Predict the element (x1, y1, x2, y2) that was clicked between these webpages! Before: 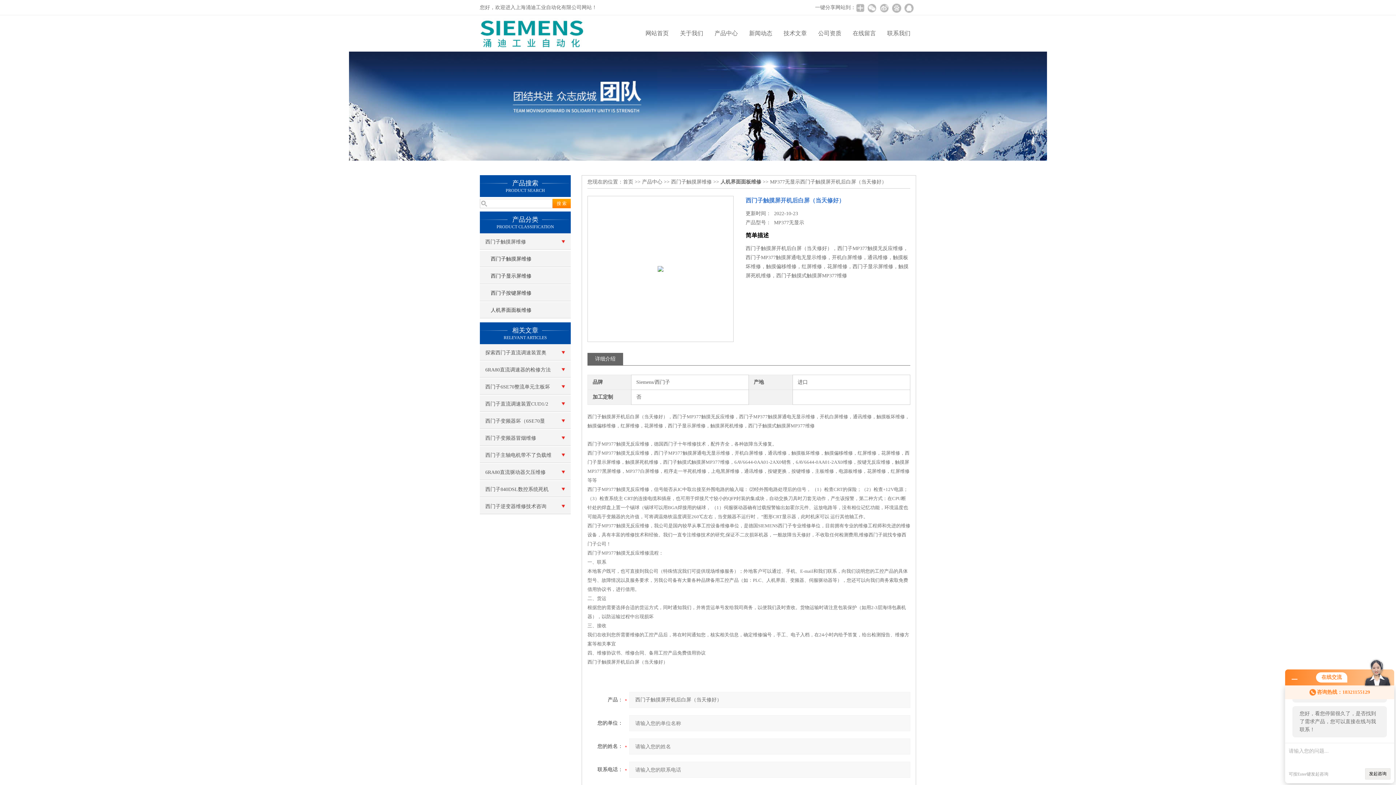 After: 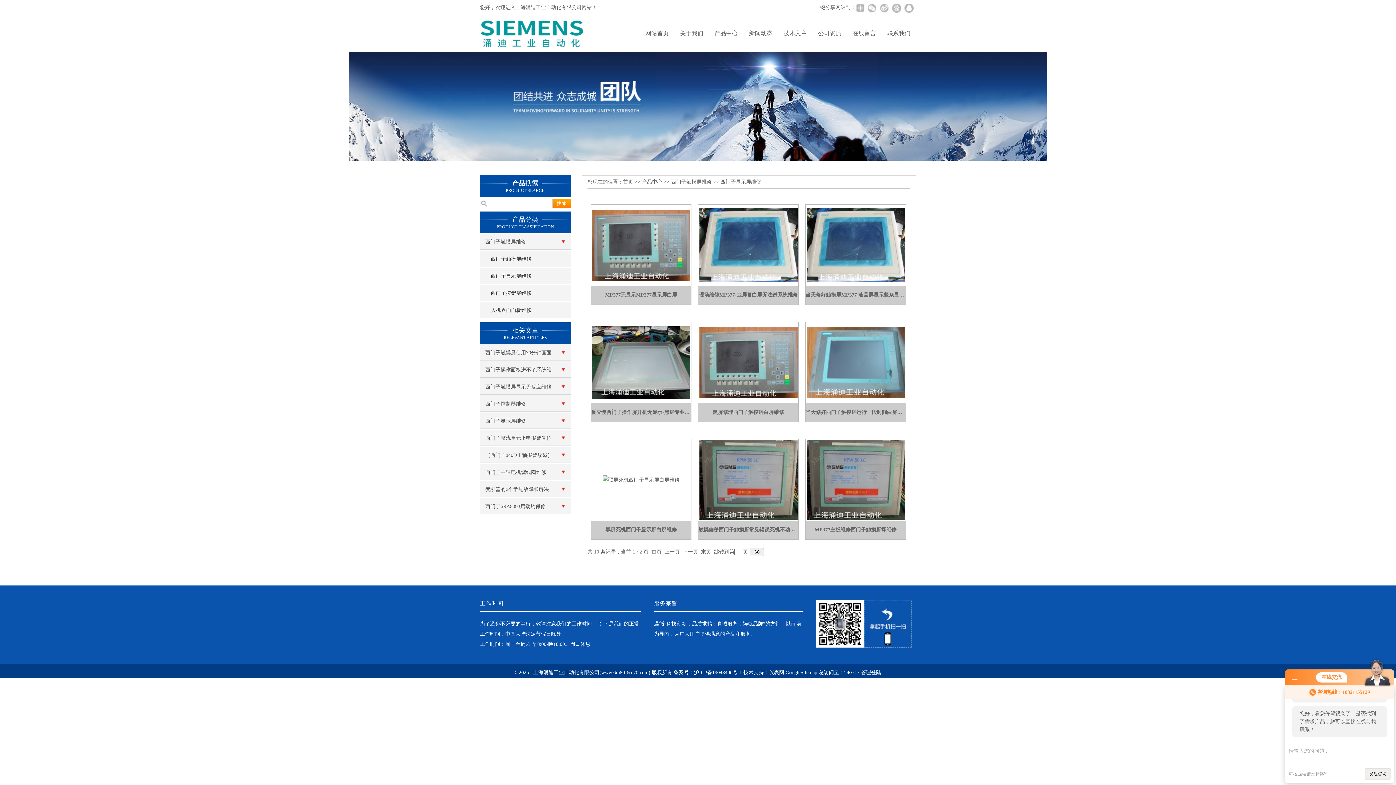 Action: label: 西门子显示屏维修 bbox: (480, 268, 570, 284)